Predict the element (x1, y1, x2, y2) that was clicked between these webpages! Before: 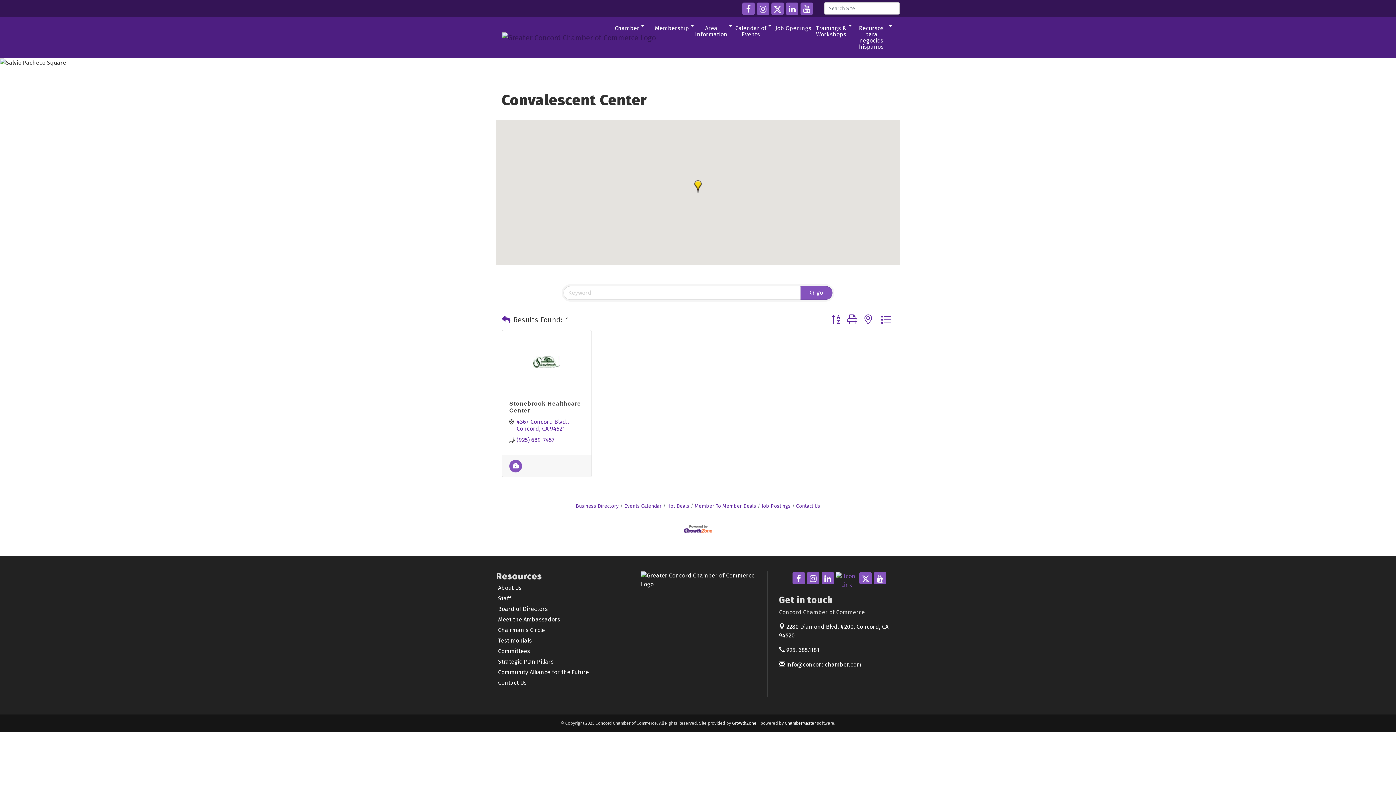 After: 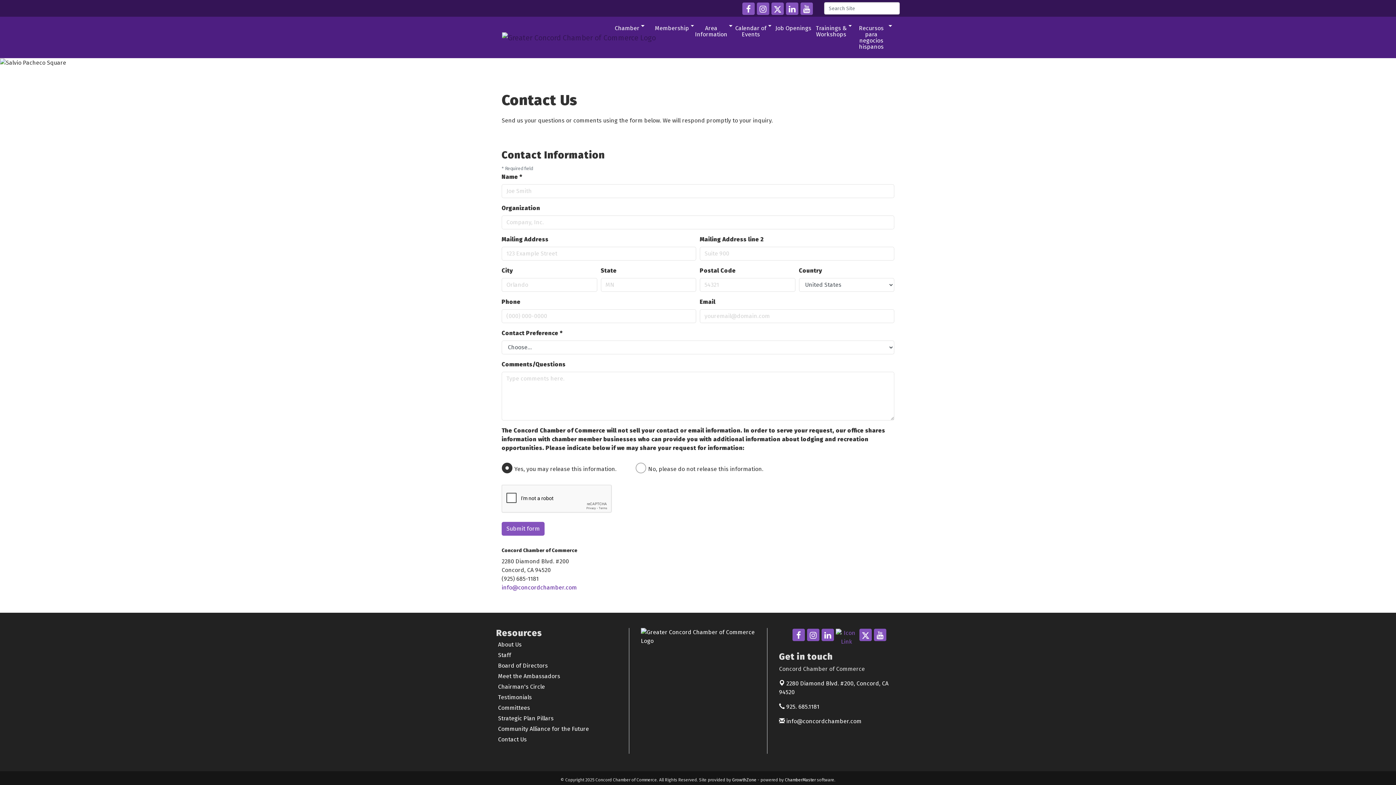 Action: bbox: (792, 503, 820, 509) label: Contact Us